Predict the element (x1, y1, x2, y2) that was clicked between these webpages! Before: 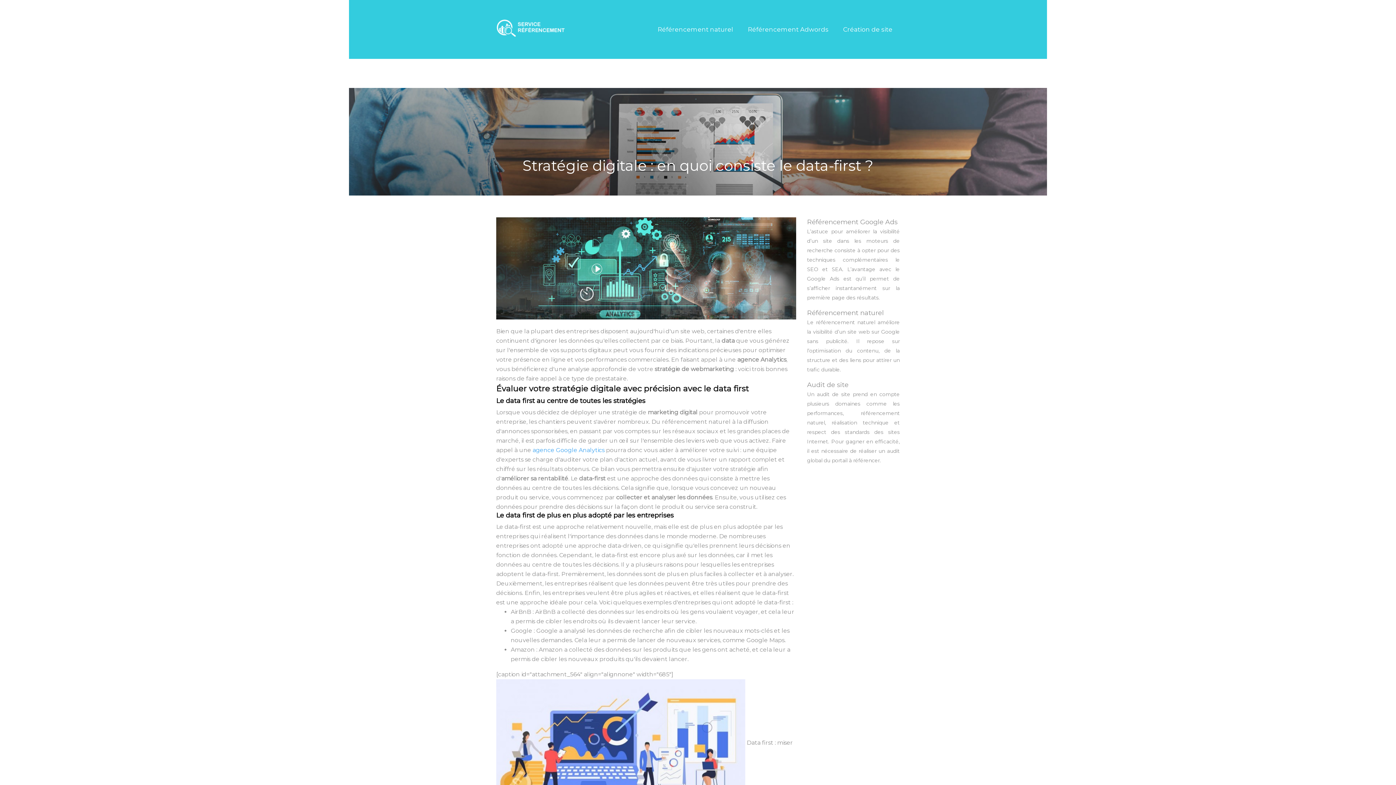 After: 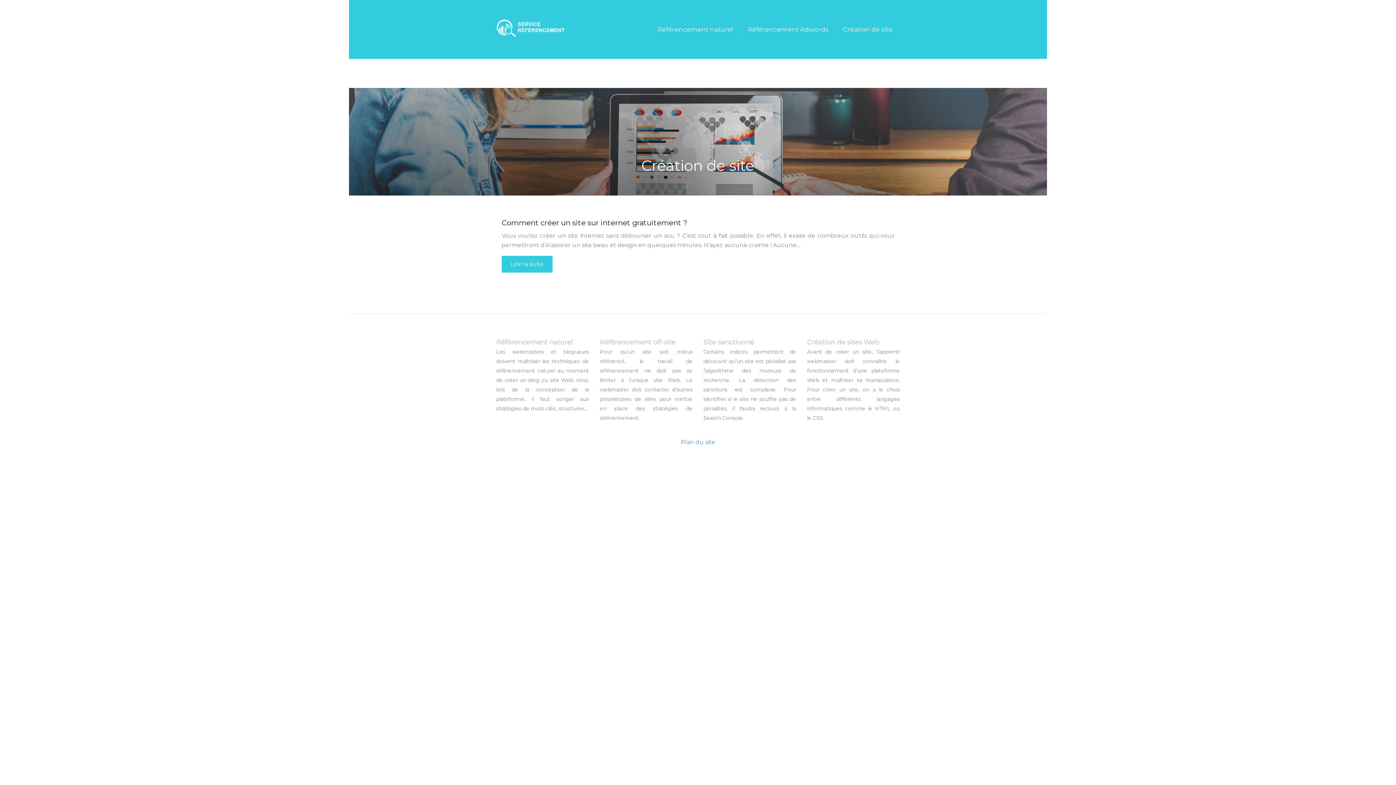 Action: bbox: (843, 19, 892, 39) label: Création de site